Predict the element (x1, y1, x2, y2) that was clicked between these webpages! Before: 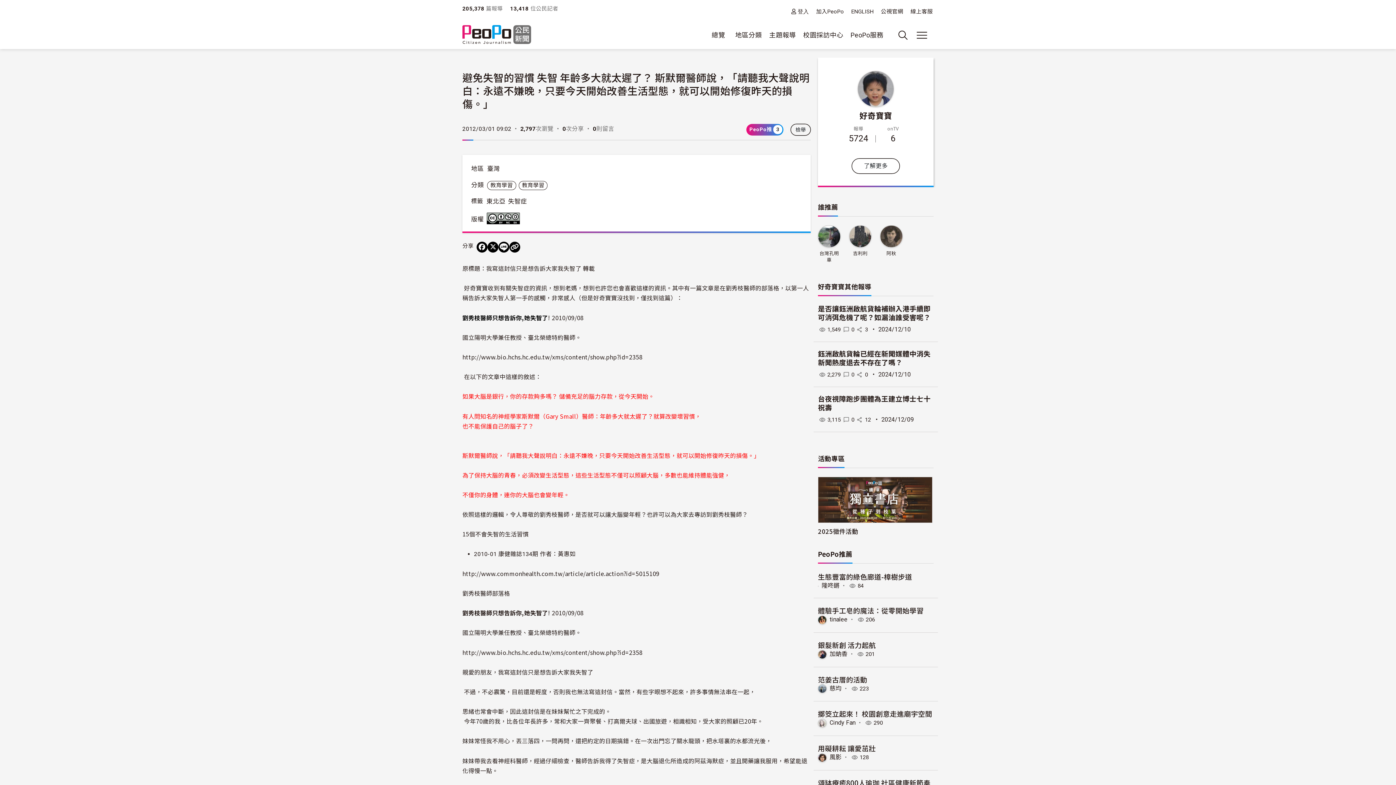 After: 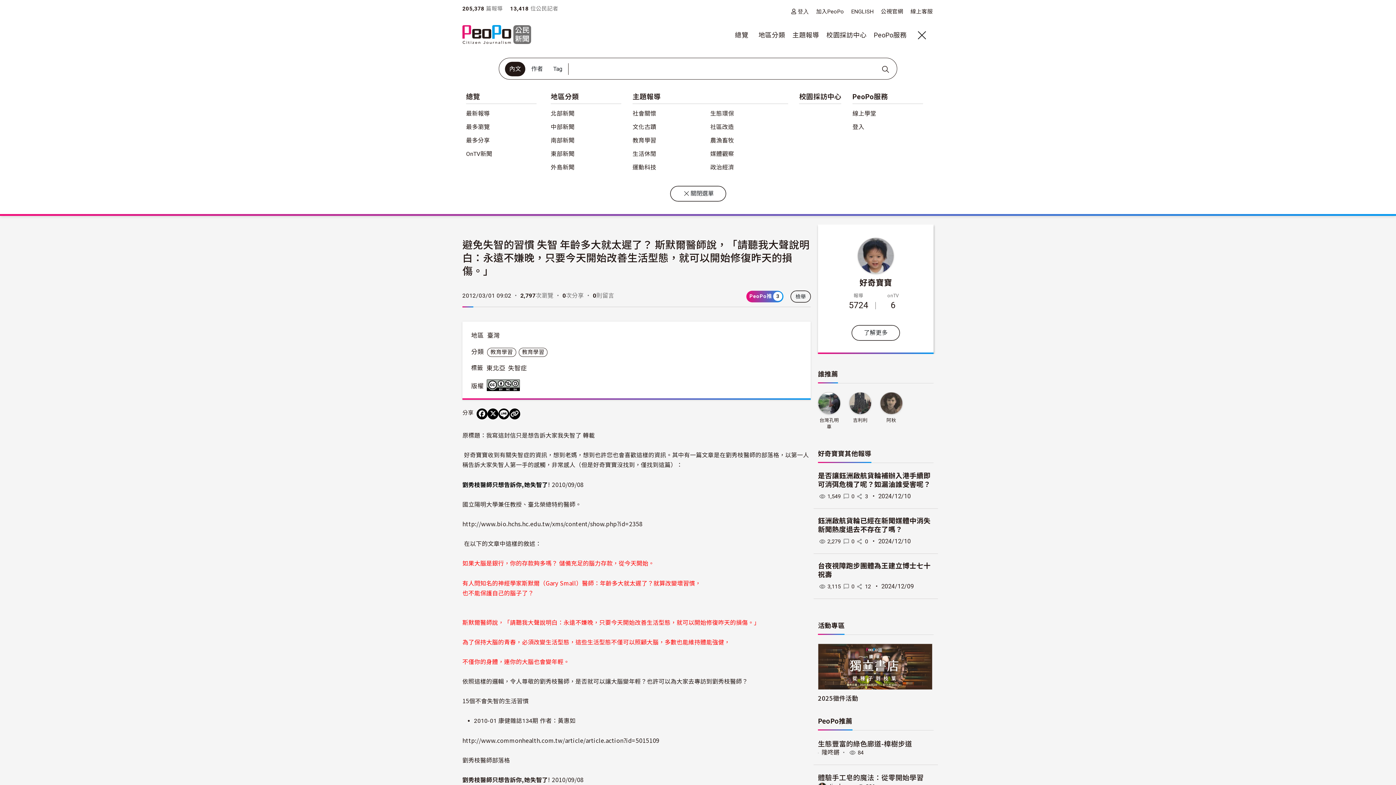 Action: bbox: (914, 27, 929, 42) label: 展開主選單